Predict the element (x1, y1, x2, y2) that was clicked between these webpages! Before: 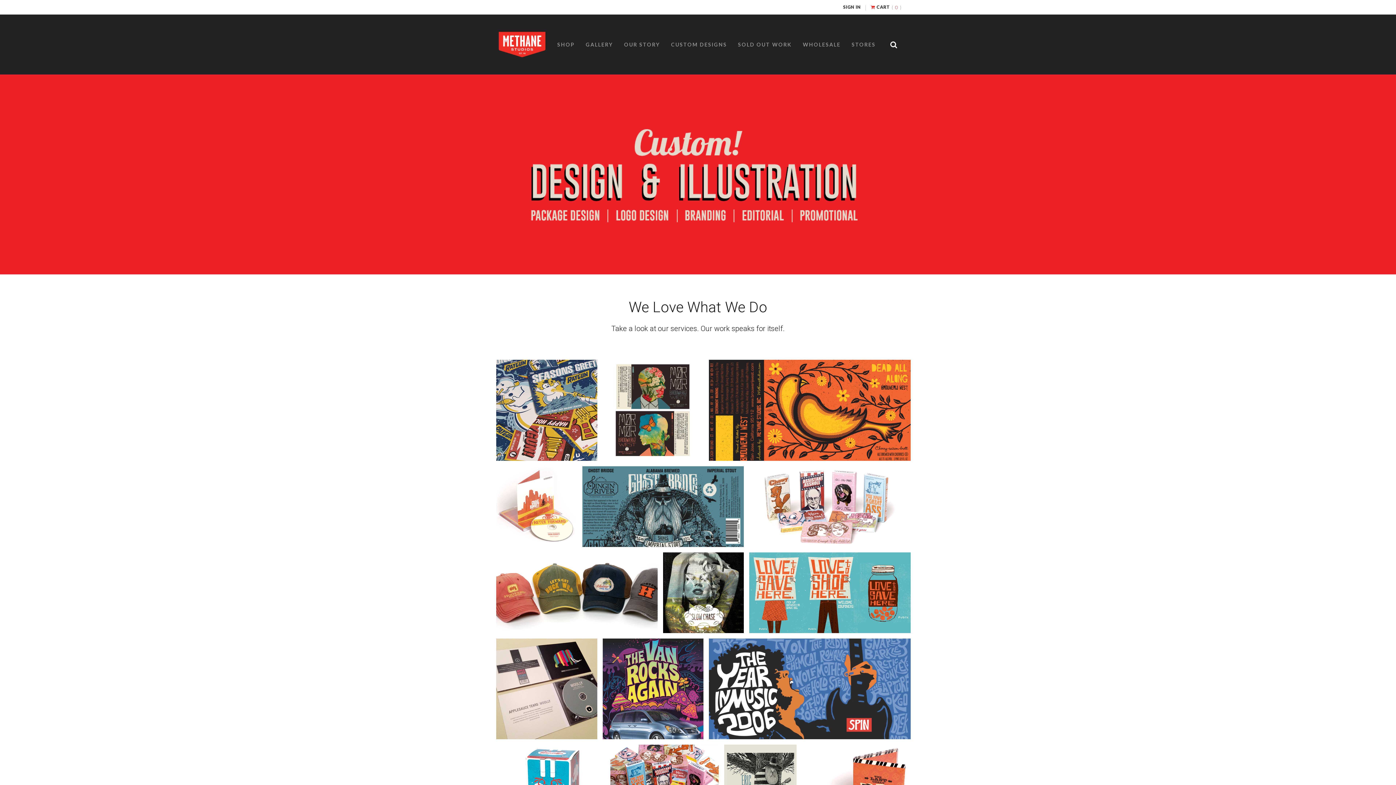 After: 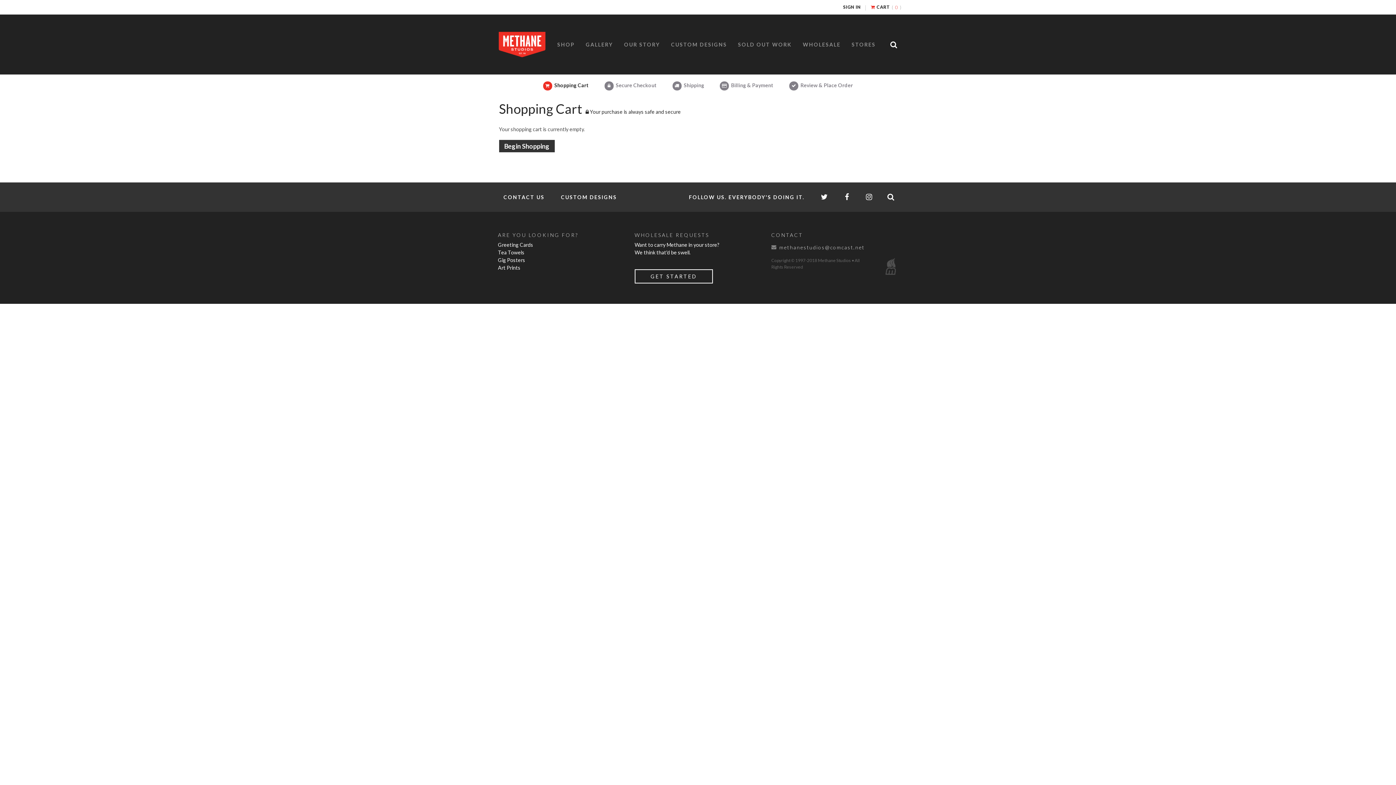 Action: bbox: (870, 2, 890, 12) label:  CART